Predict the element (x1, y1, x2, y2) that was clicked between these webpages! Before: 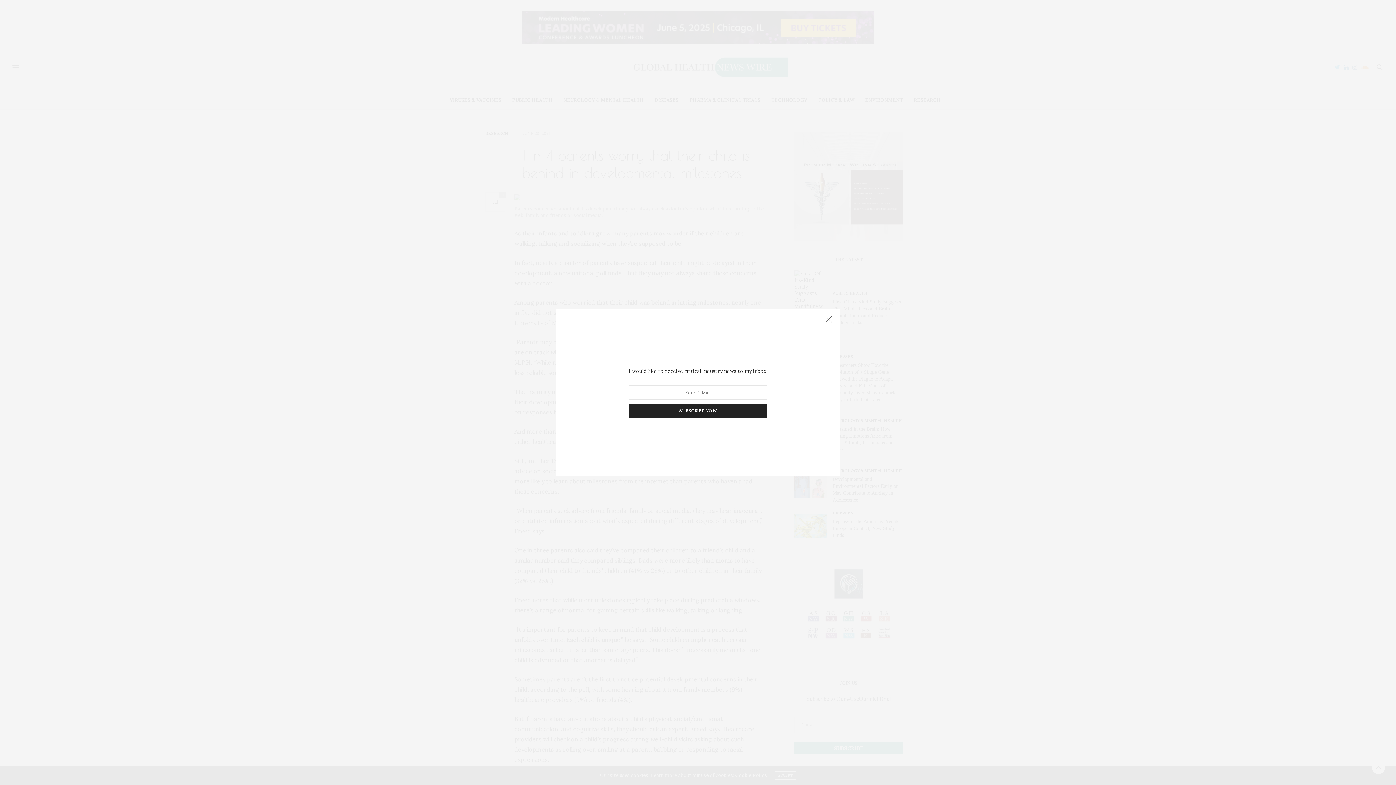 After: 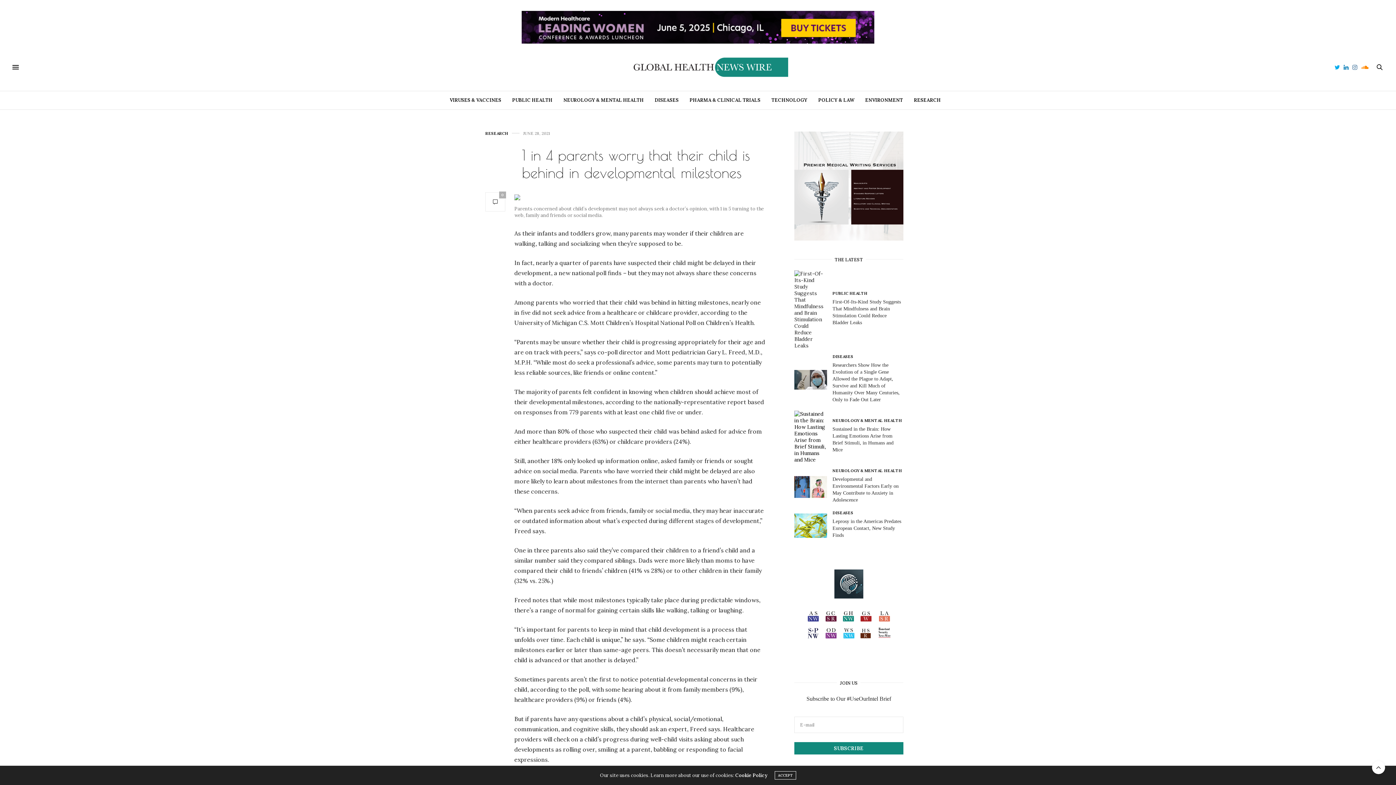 Action: bbox: (821, 312, 836, 327)